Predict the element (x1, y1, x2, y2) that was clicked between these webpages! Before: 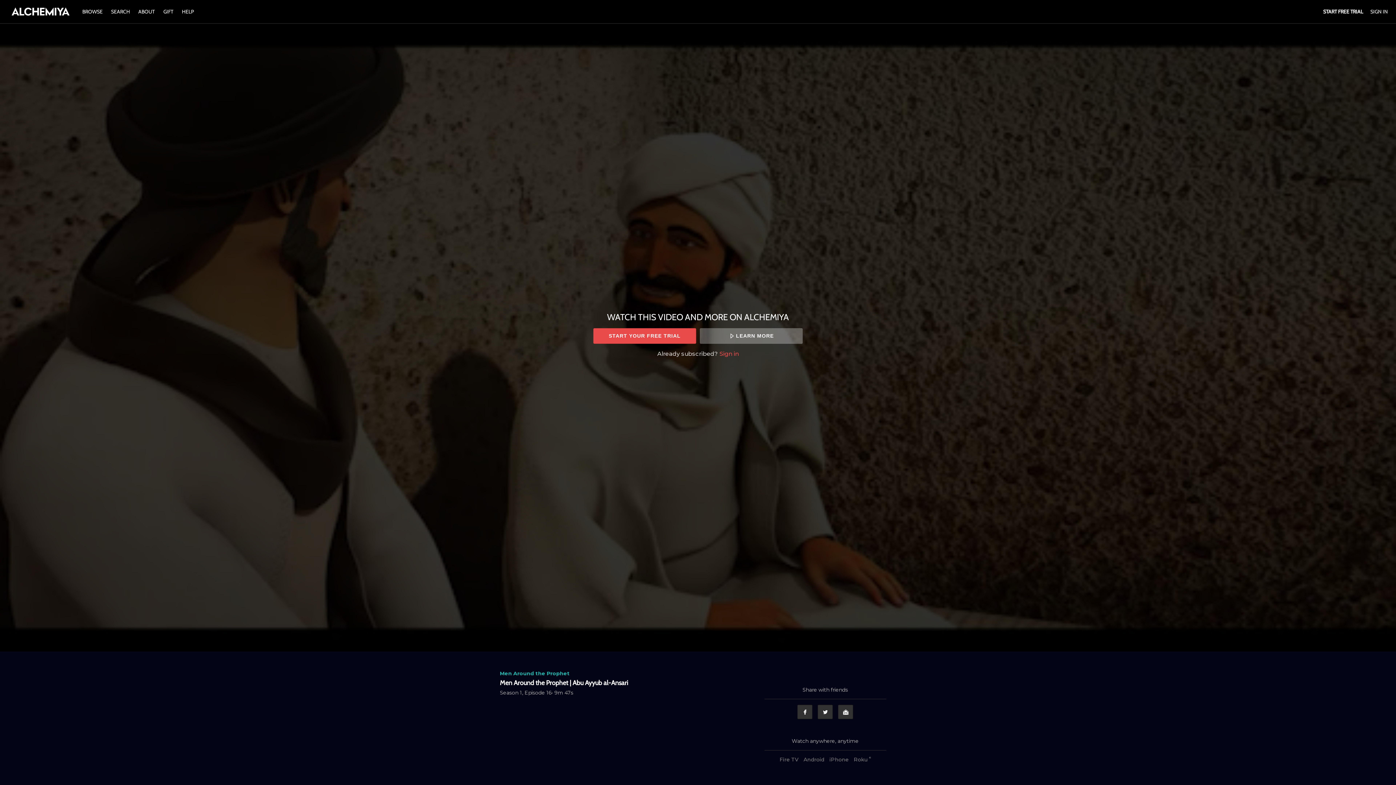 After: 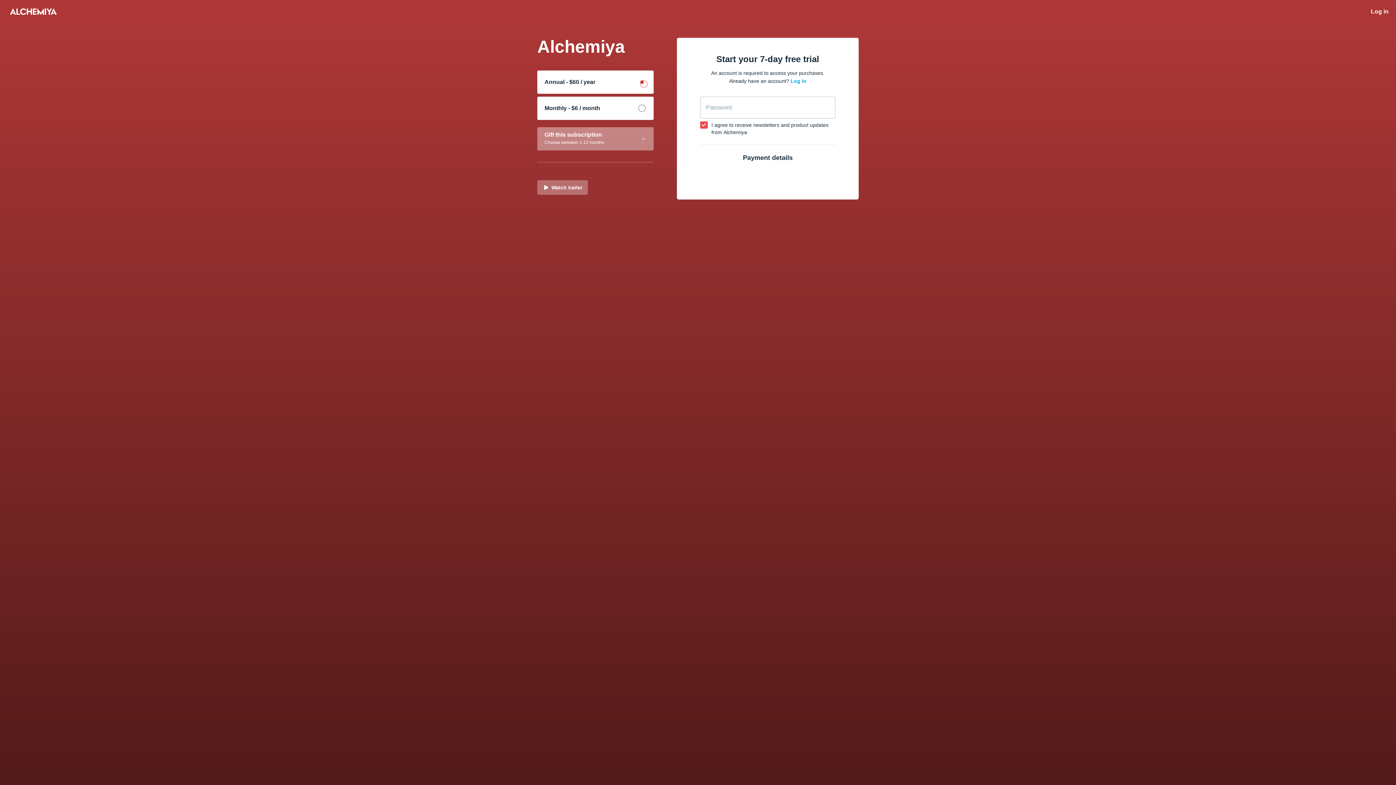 Action: label: START YOUR FREE TRIAL bbox: (593, 328, 696, 343)